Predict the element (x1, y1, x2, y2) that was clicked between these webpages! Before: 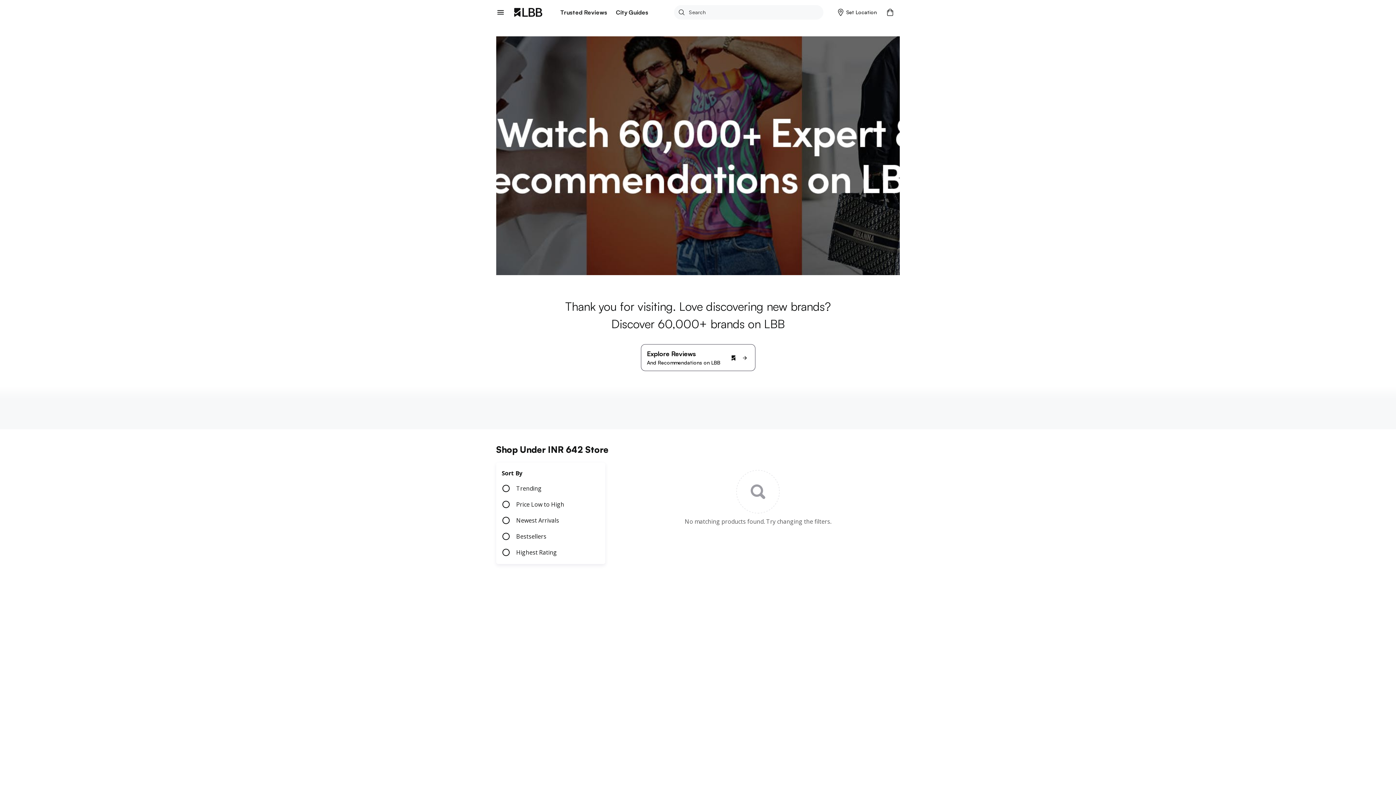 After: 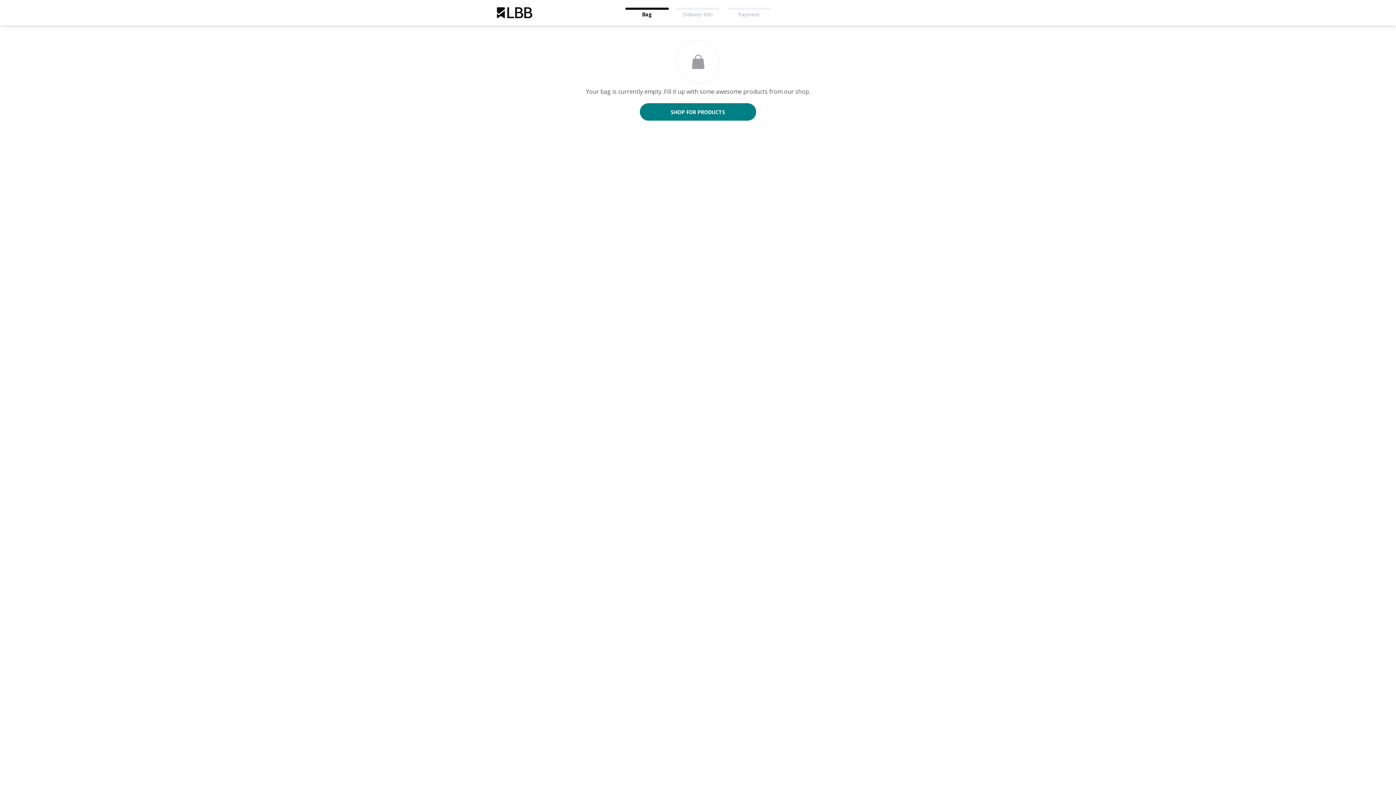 Action: bbox: (883, 4, 900, 20)